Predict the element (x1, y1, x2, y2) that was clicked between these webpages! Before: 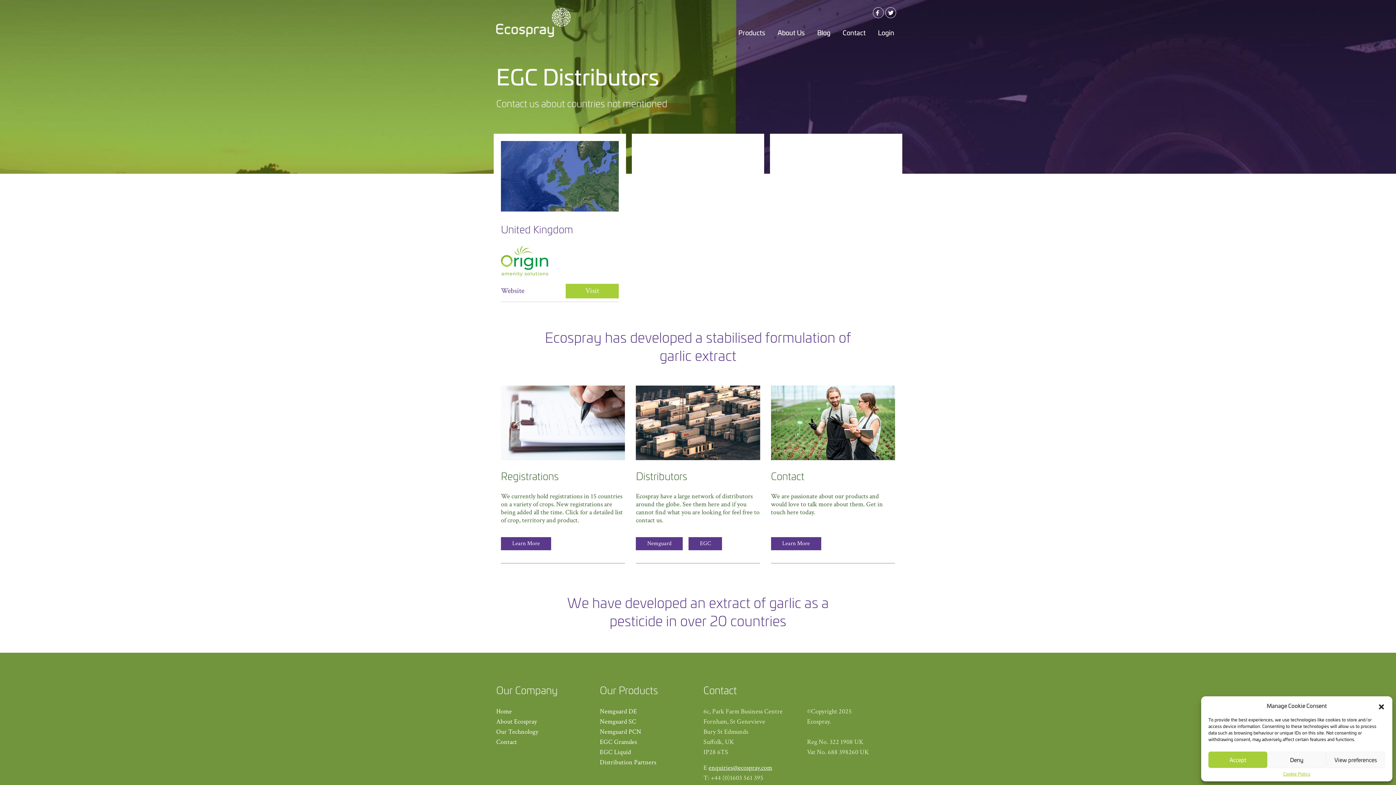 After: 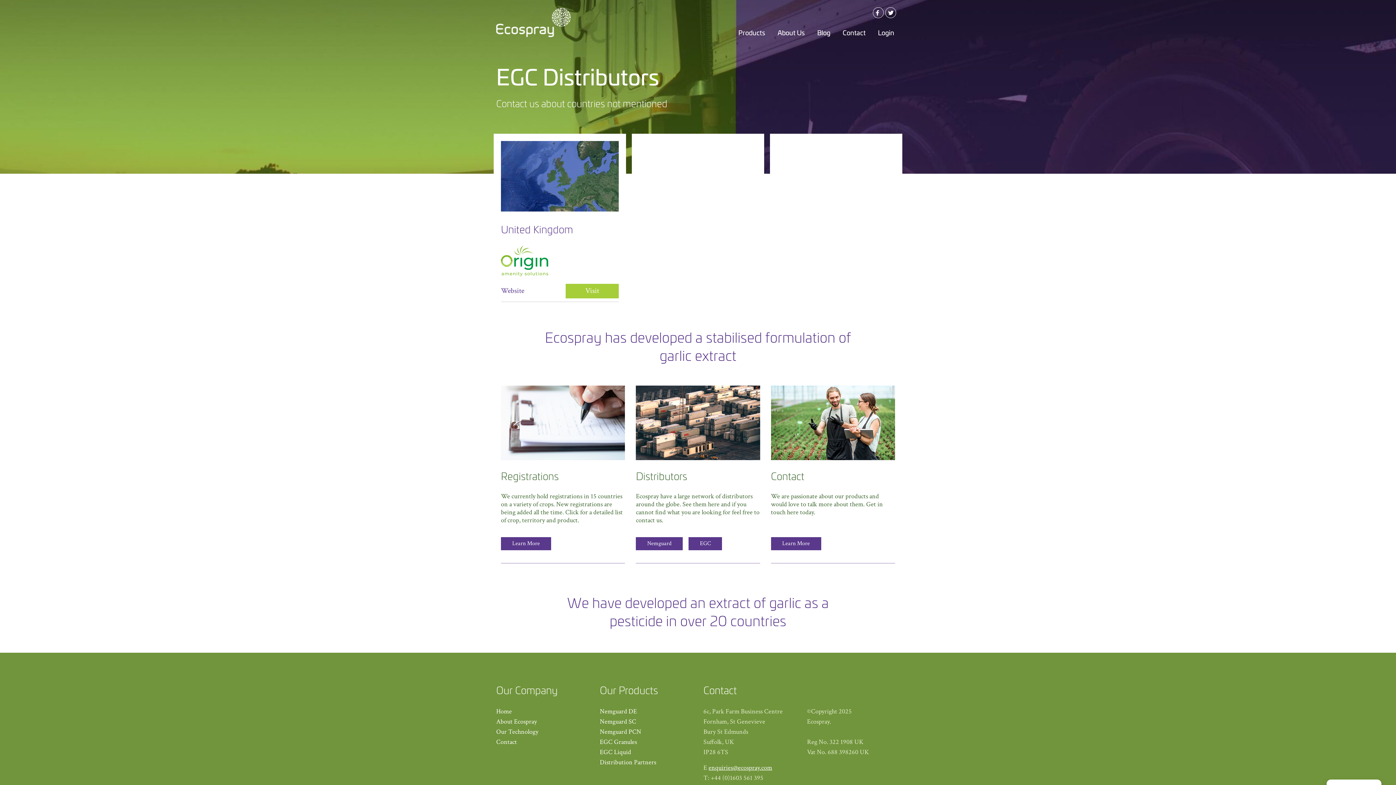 Action: bbox: (1267, 752, 1326, 768) label: Deny